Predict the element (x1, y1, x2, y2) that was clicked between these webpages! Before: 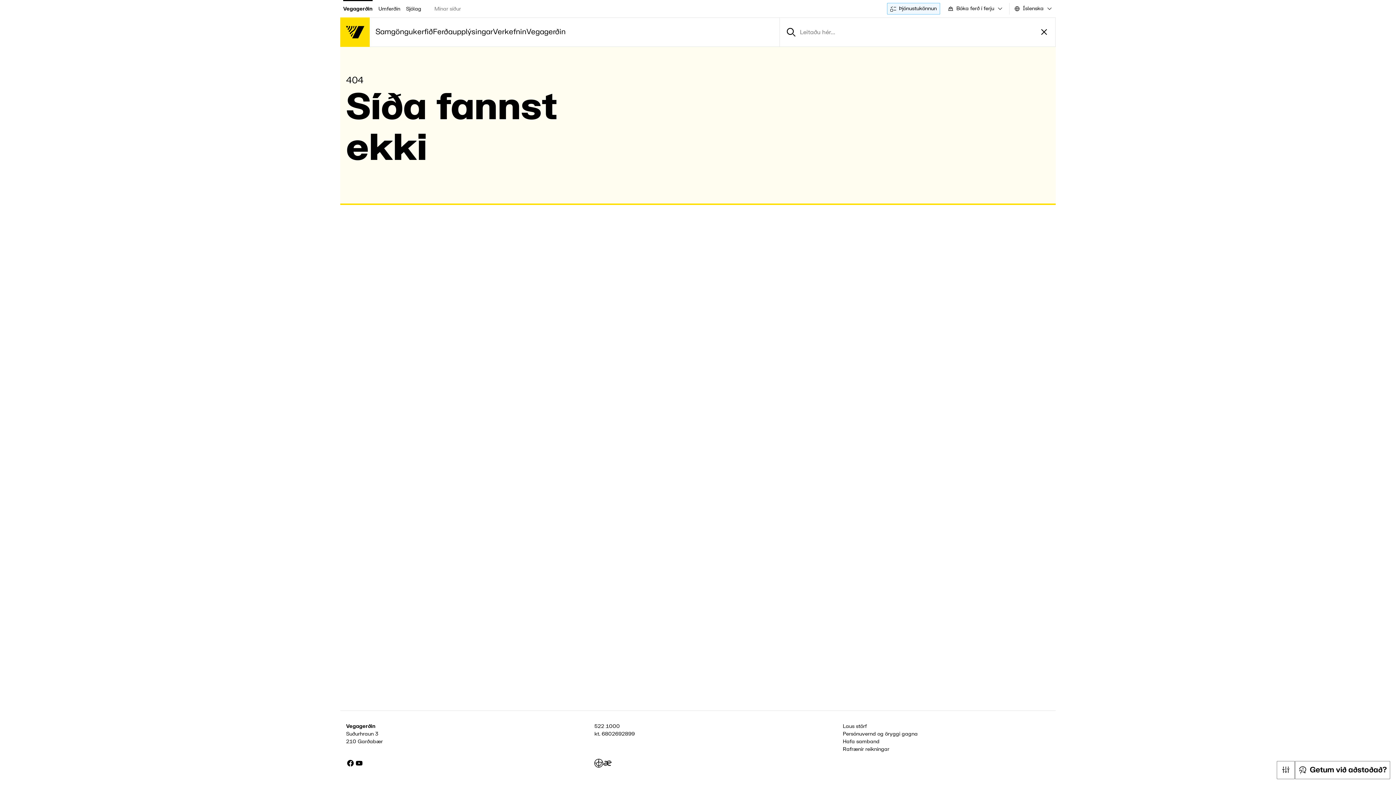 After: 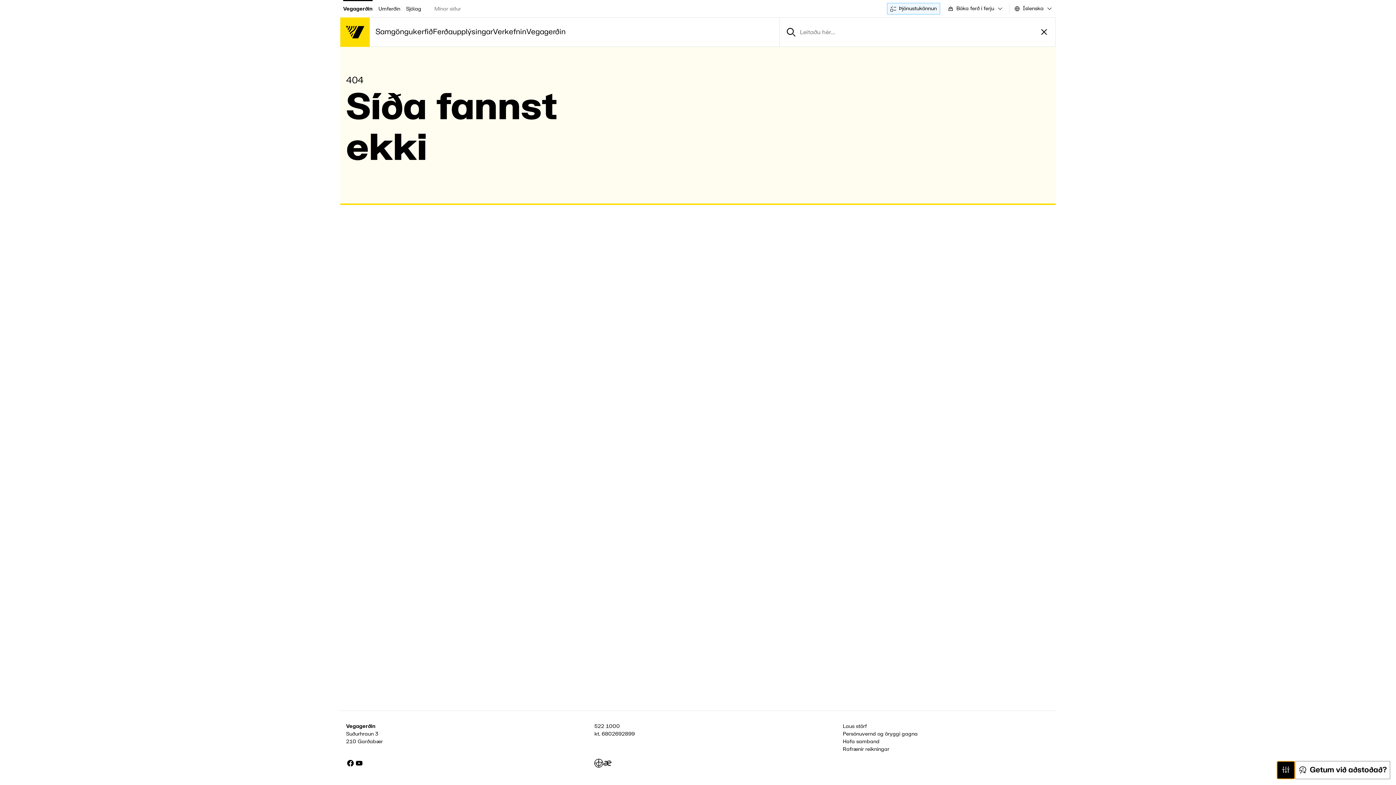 Action: label: Stillingar bbox: (1277, 761, 1295, 779)